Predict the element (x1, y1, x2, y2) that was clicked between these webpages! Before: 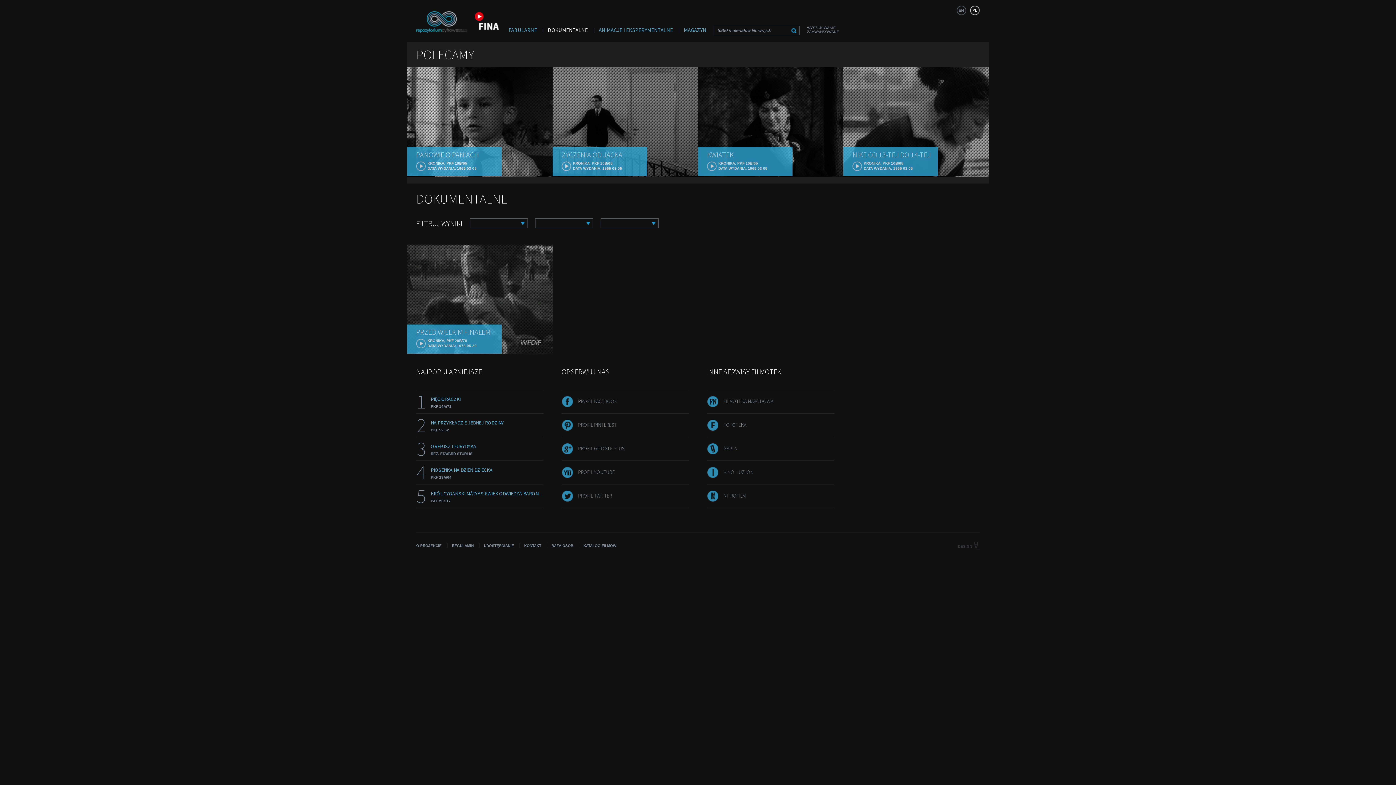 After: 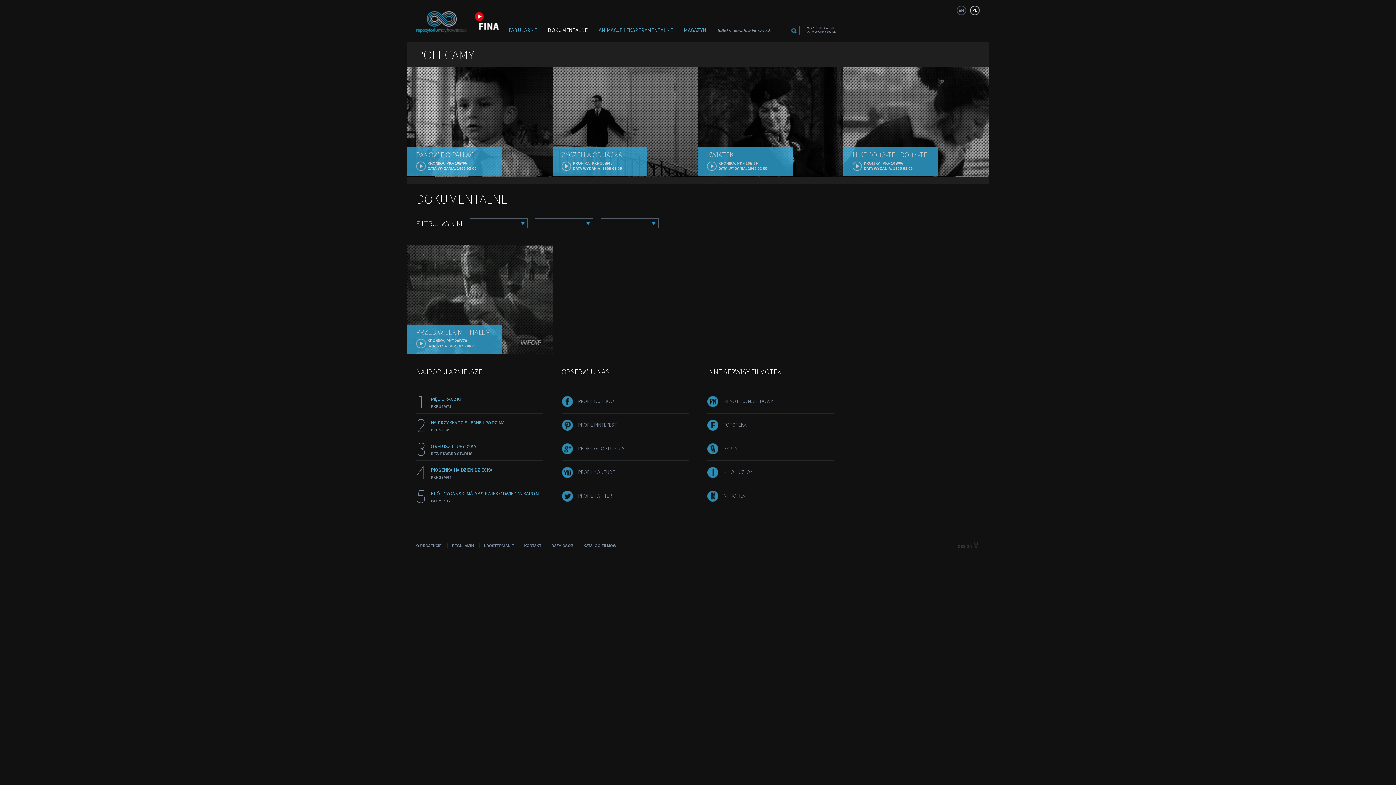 Action: label: PROFIL GOOGLE PLUS bbox: (578, 445, 624, 452)